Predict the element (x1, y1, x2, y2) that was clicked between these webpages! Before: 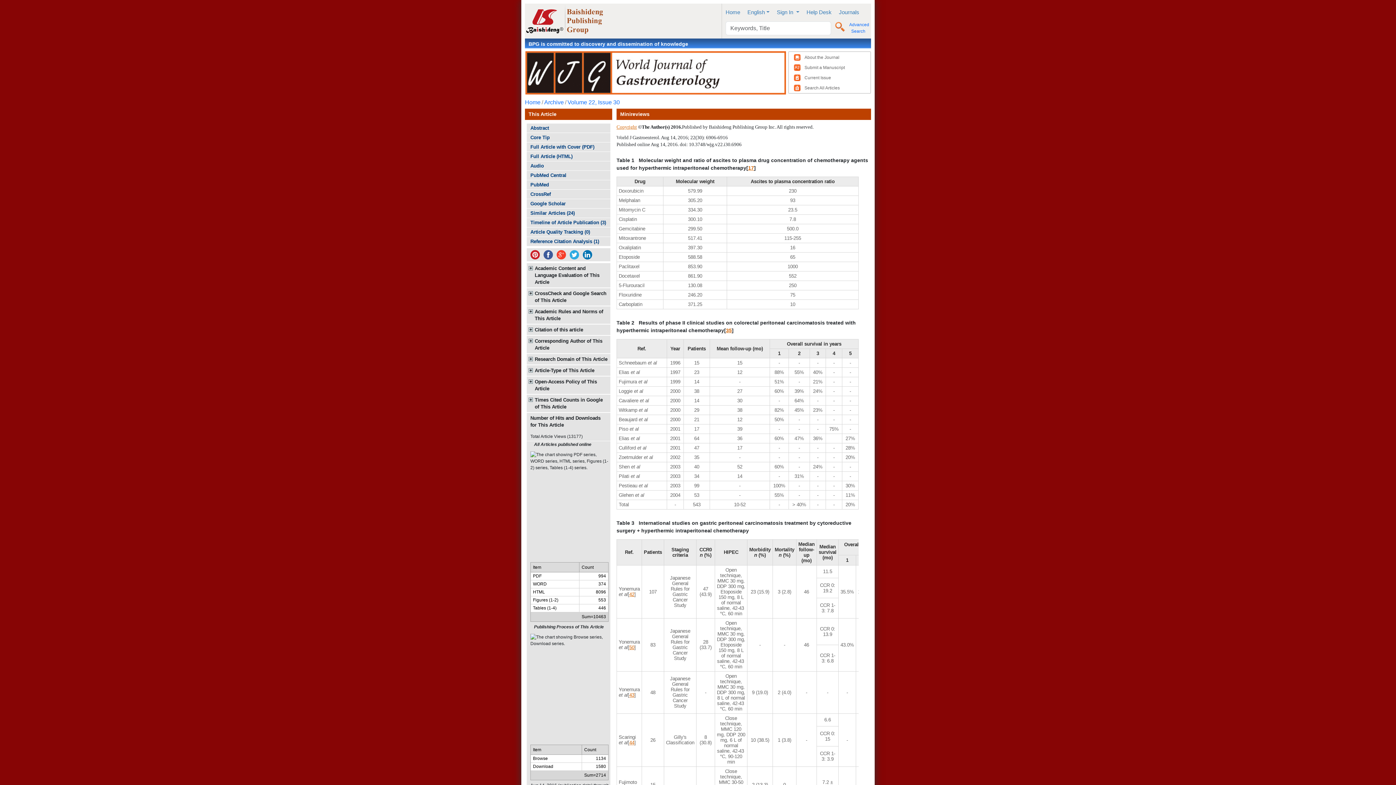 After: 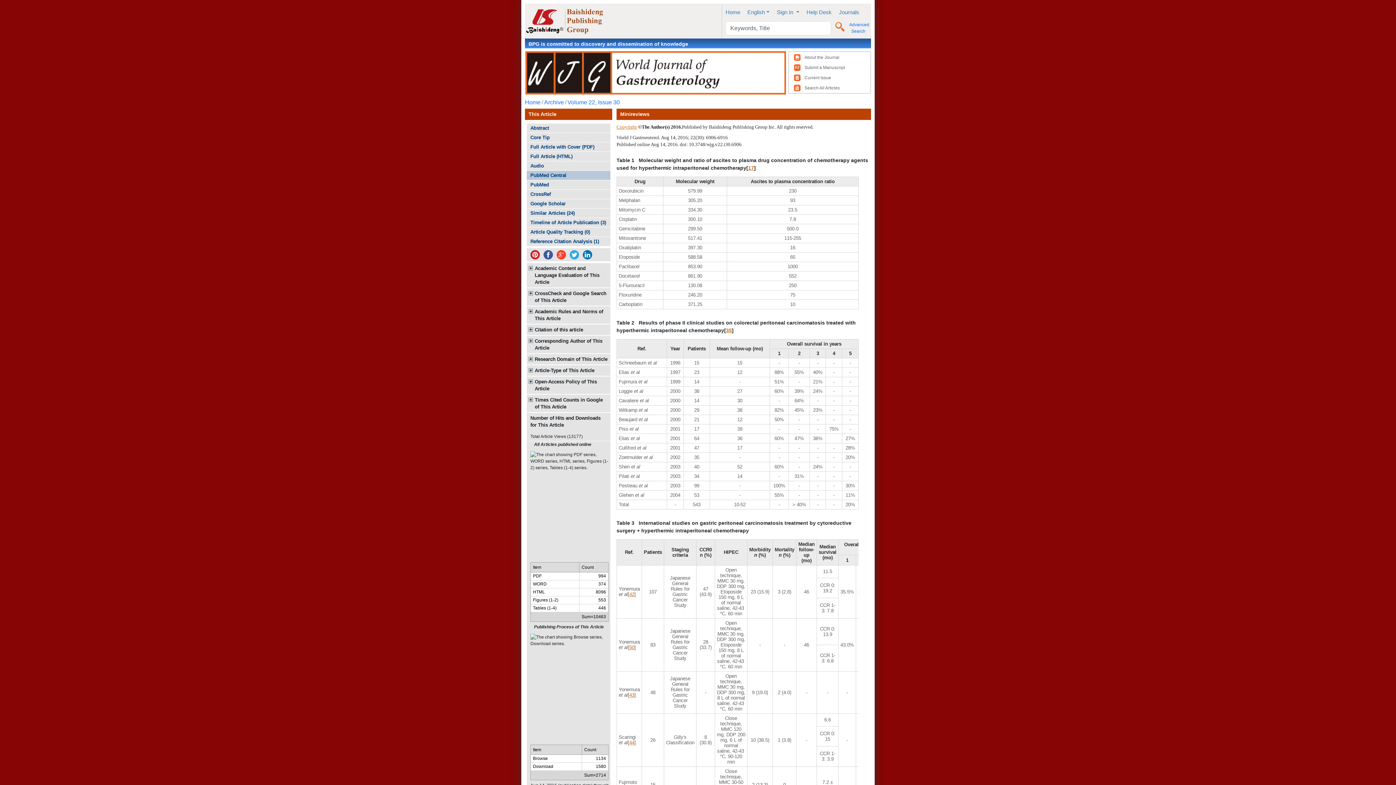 Action: label: PubMed Central bbox: (526, 170, 610, 180)